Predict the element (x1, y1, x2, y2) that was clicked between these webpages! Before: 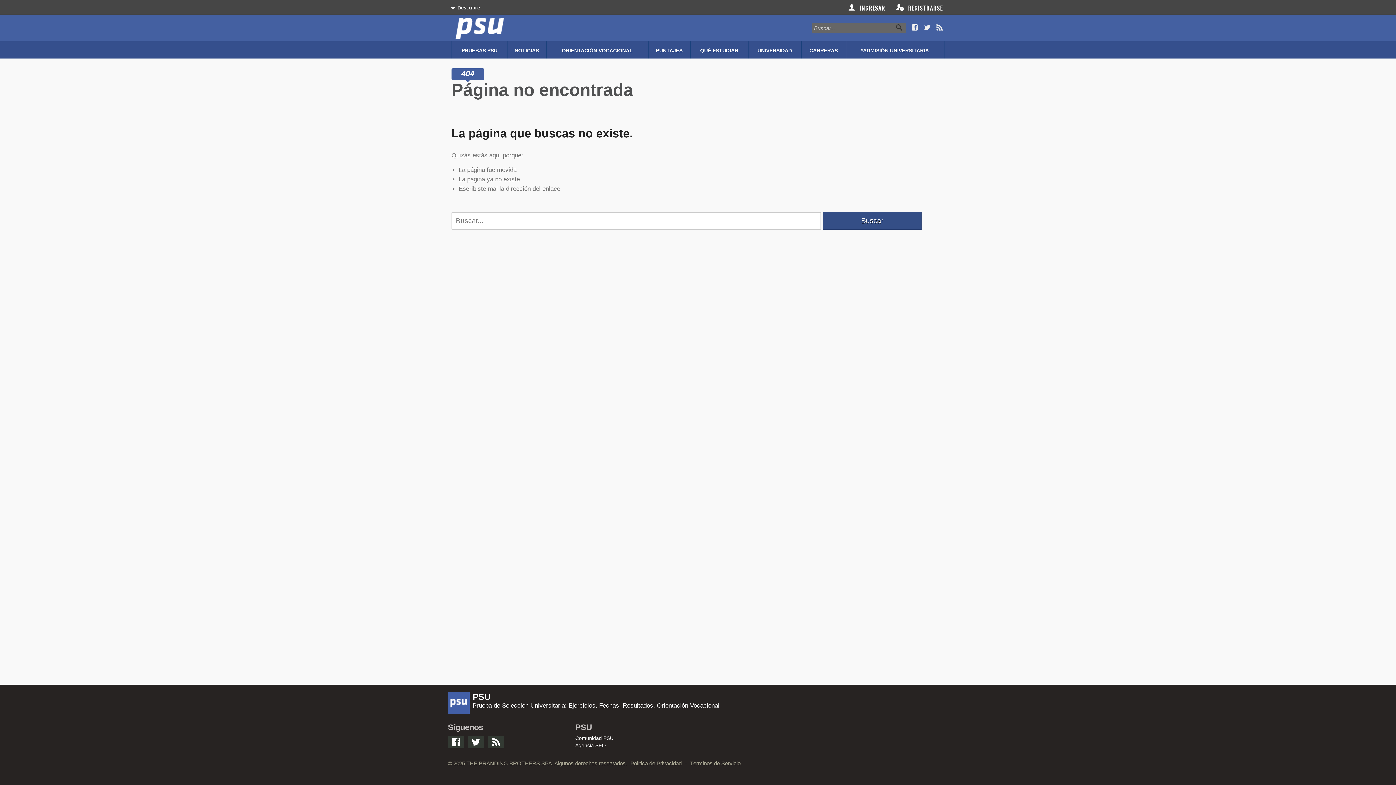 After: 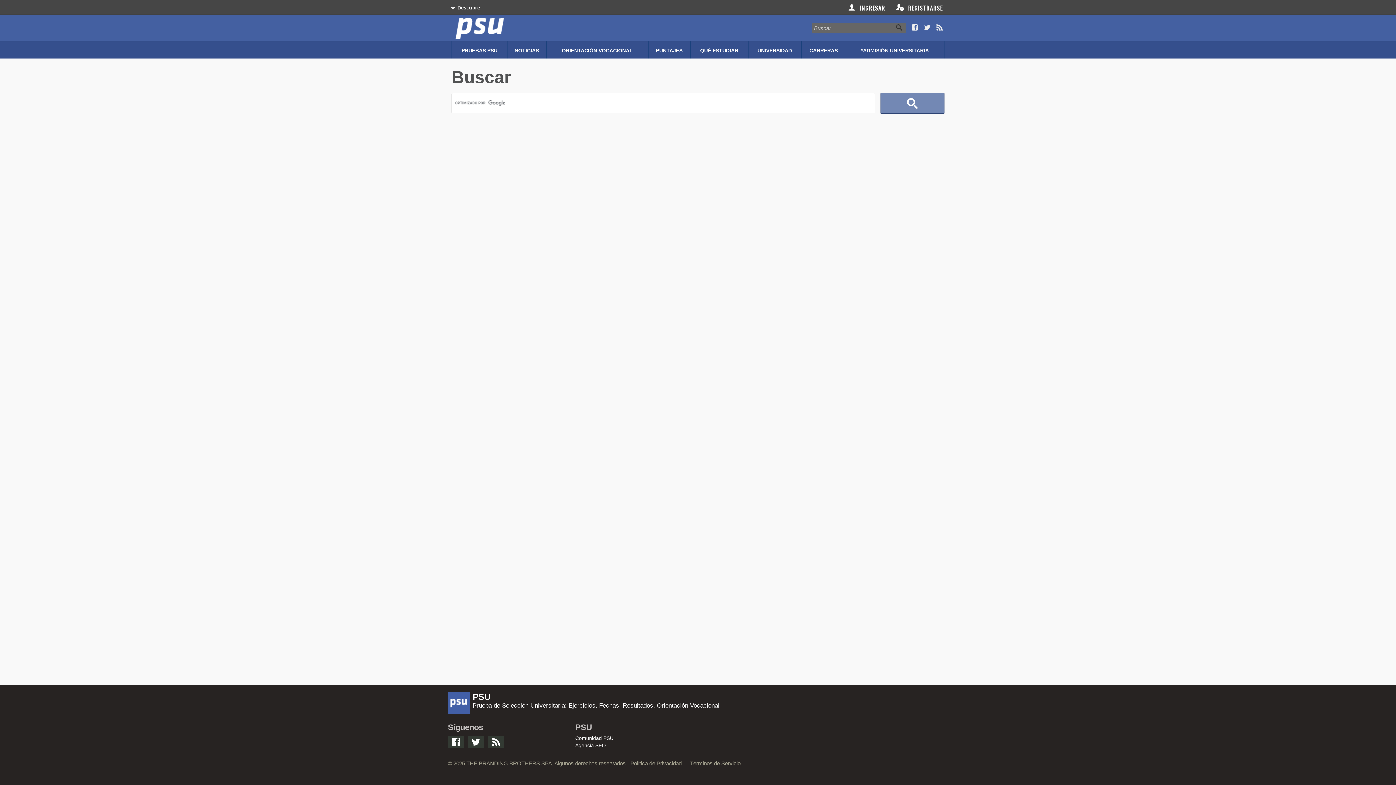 Action: label: Buscar bbox: (823, 211, 921, 229)